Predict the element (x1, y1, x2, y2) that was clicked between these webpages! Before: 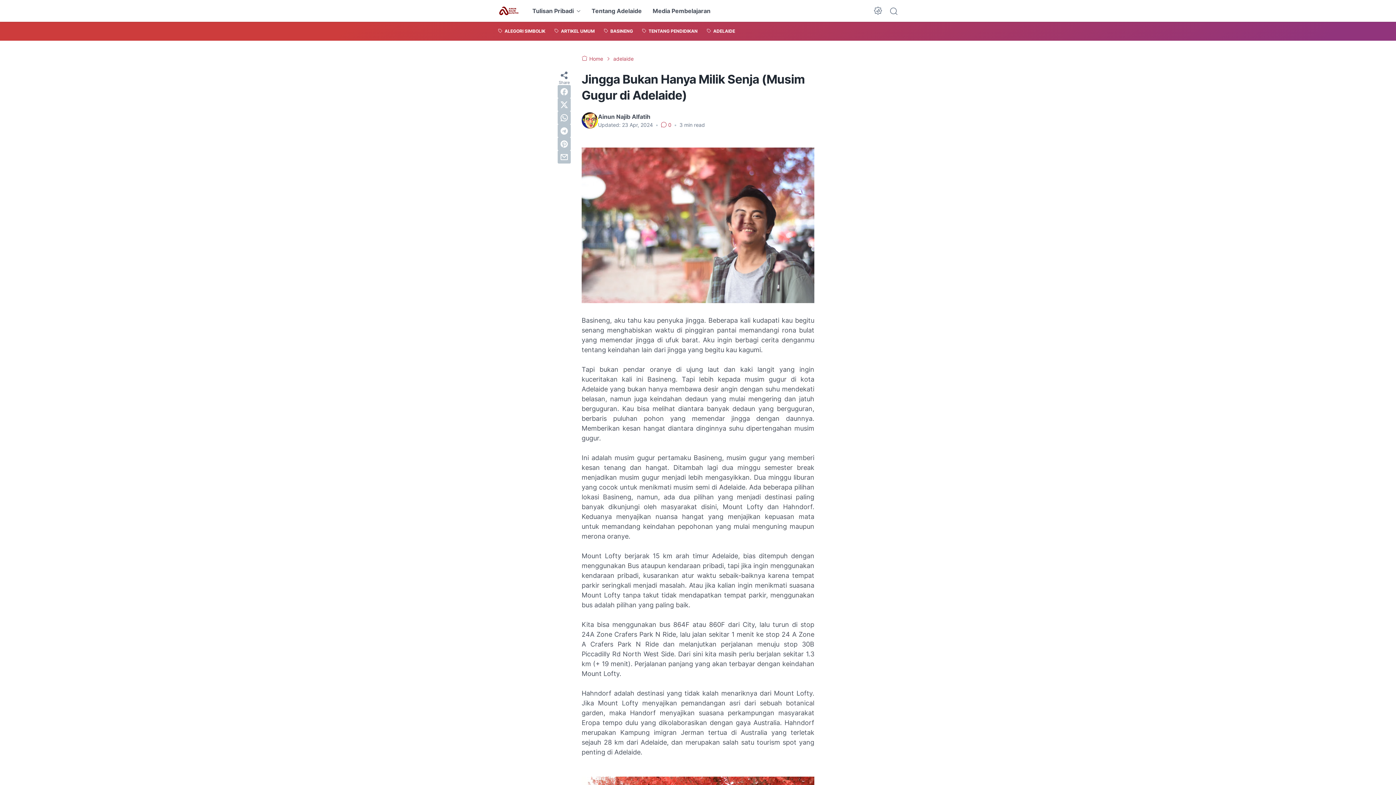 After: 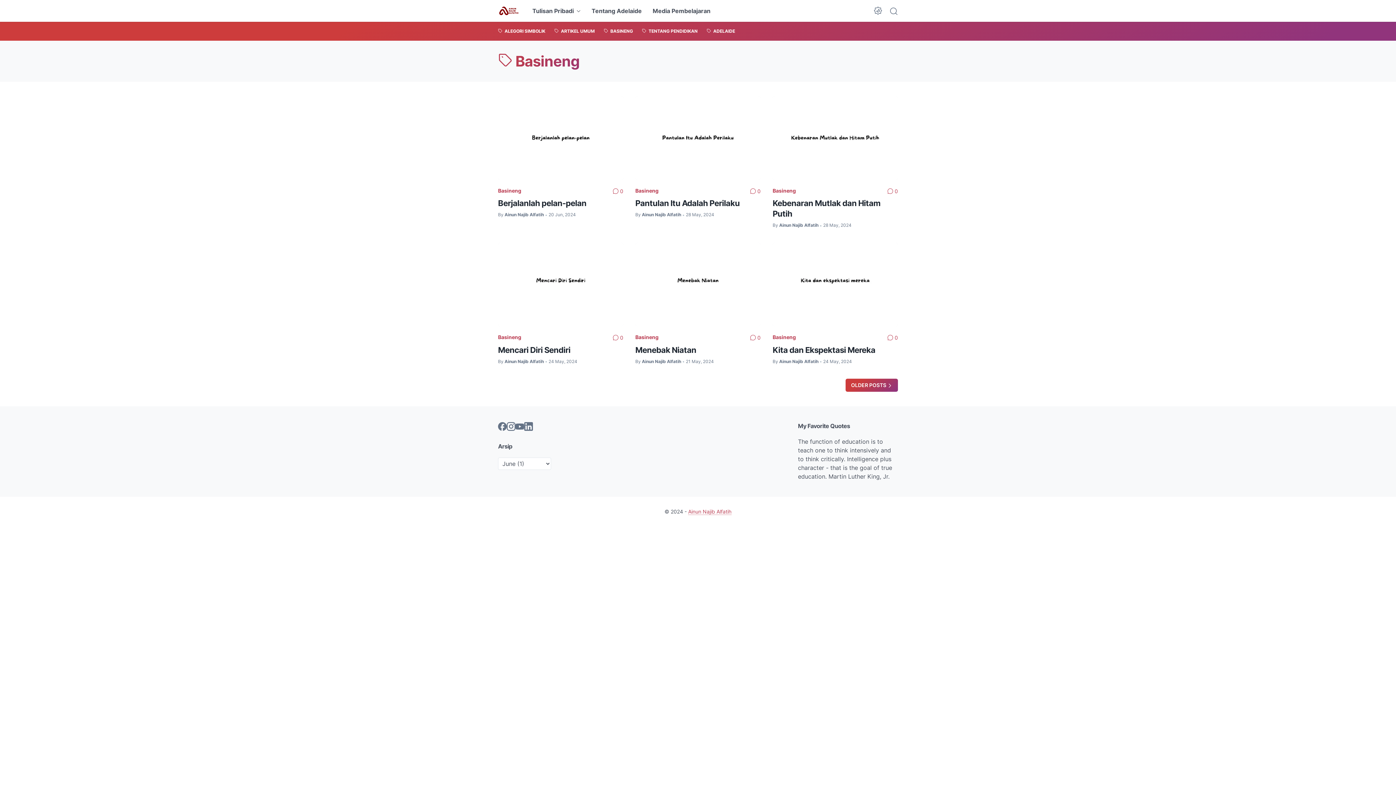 Action: bbox: (604, 21, 633, 40) label:  BASINENG